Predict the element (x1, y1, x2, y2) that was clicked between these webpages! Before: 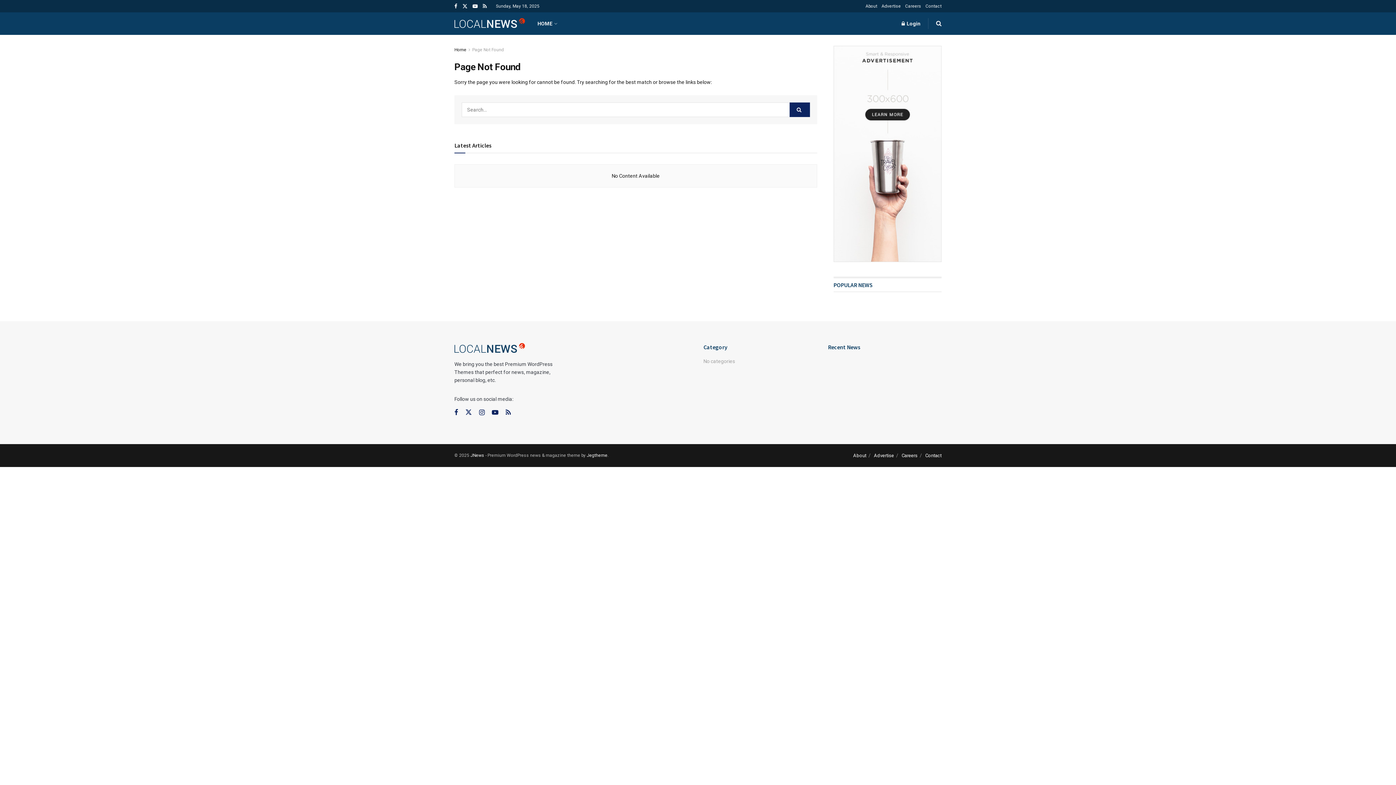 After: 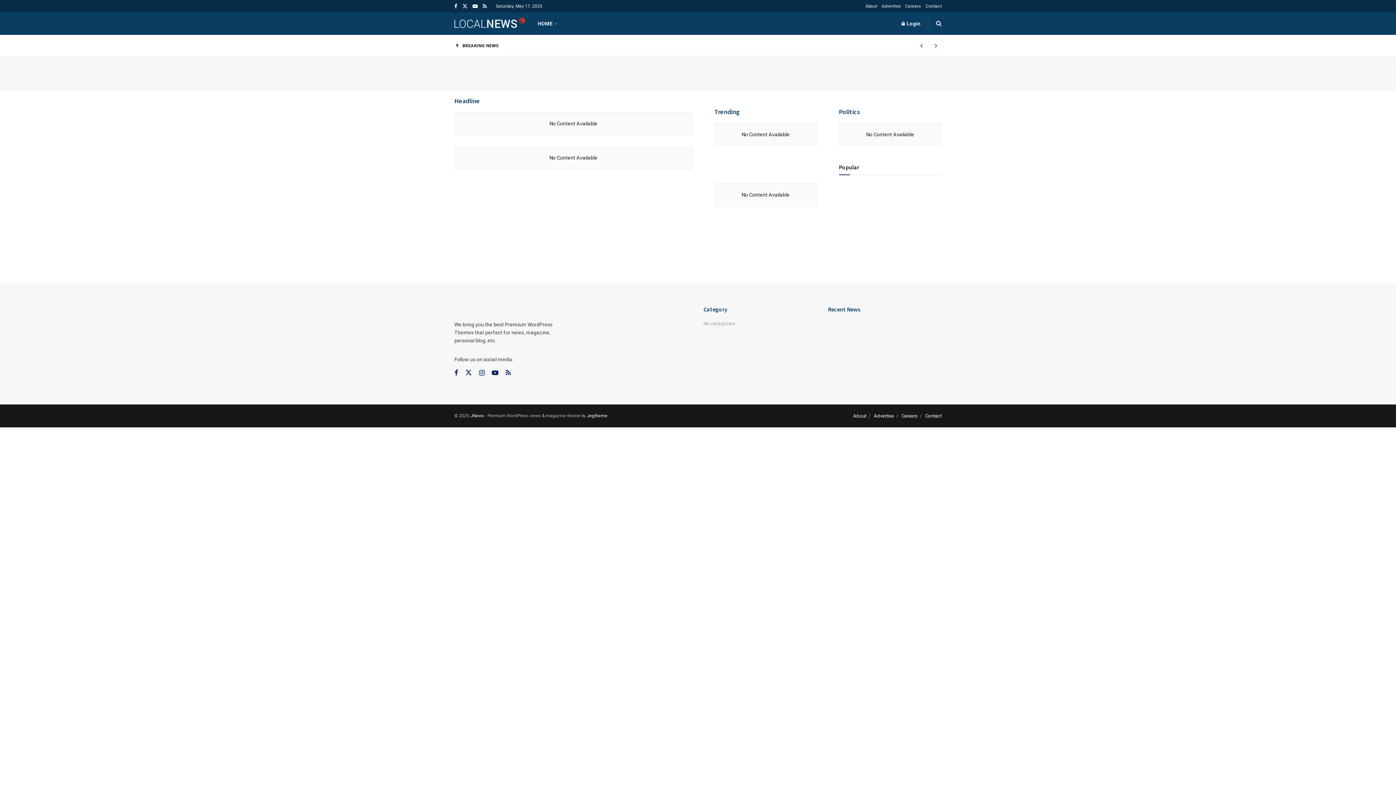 Action: bbox: (454, 343, 568, 353)